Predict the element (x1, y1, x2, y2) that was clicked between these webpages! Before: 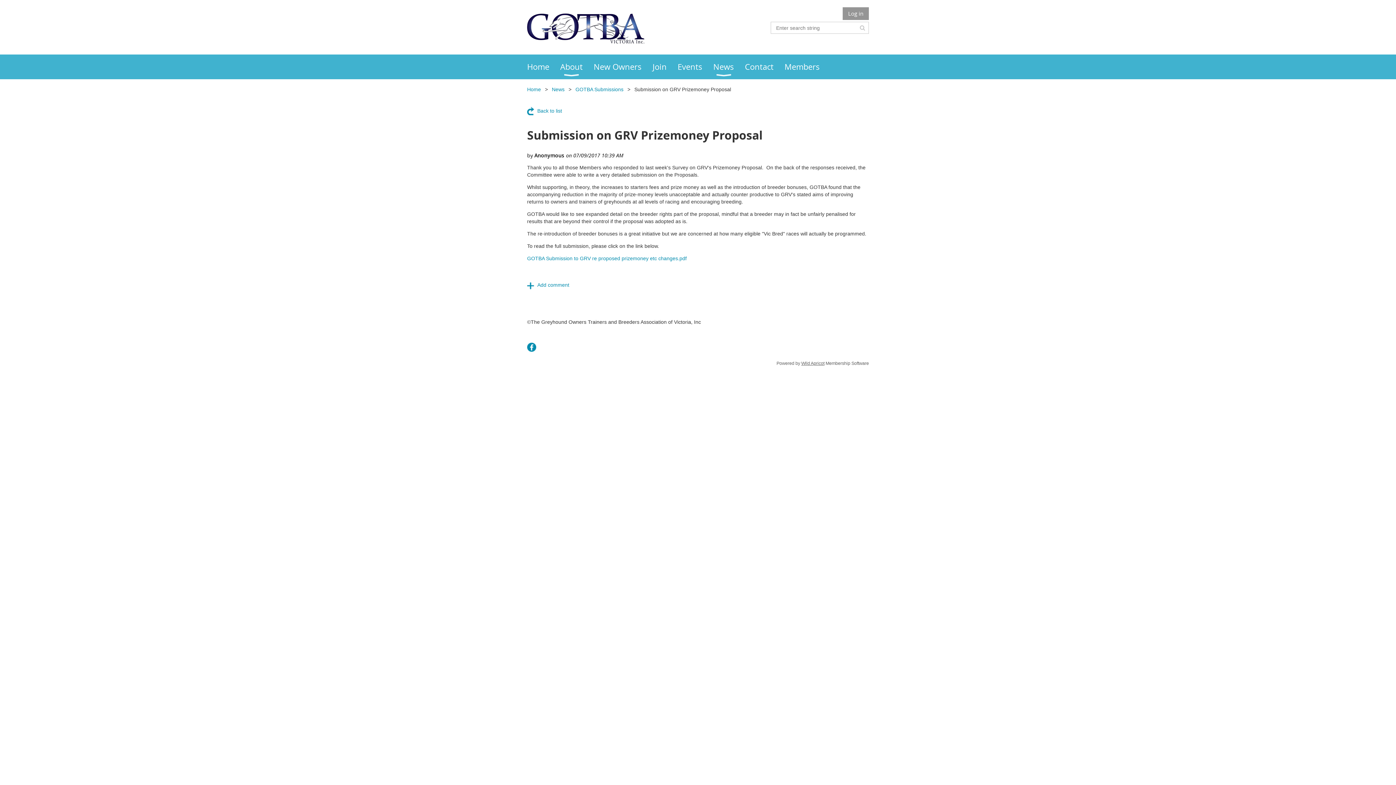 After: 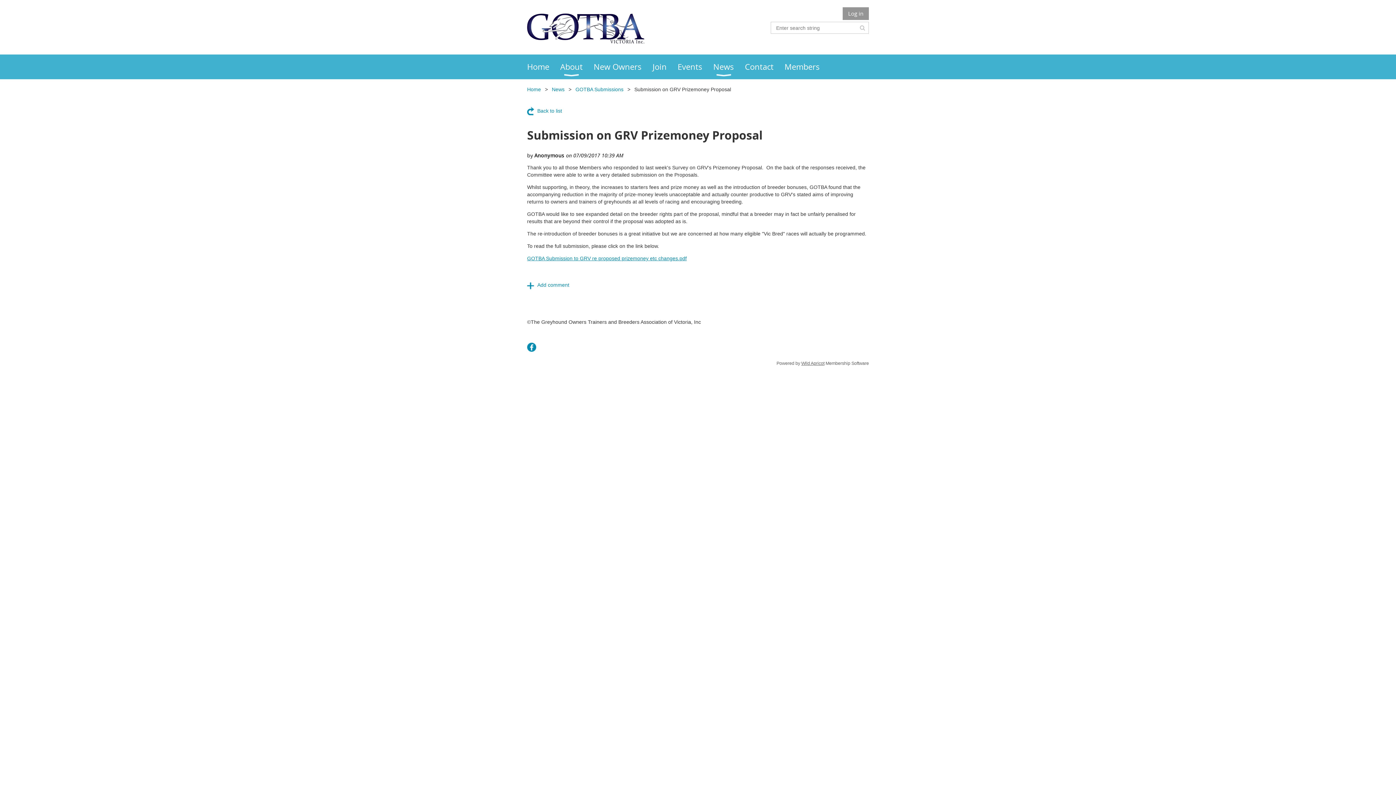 Action: bbox: (527, 255, 686, 261) label: GOTBA Submission to GRV re proposed prizemoney etc changes.pdf